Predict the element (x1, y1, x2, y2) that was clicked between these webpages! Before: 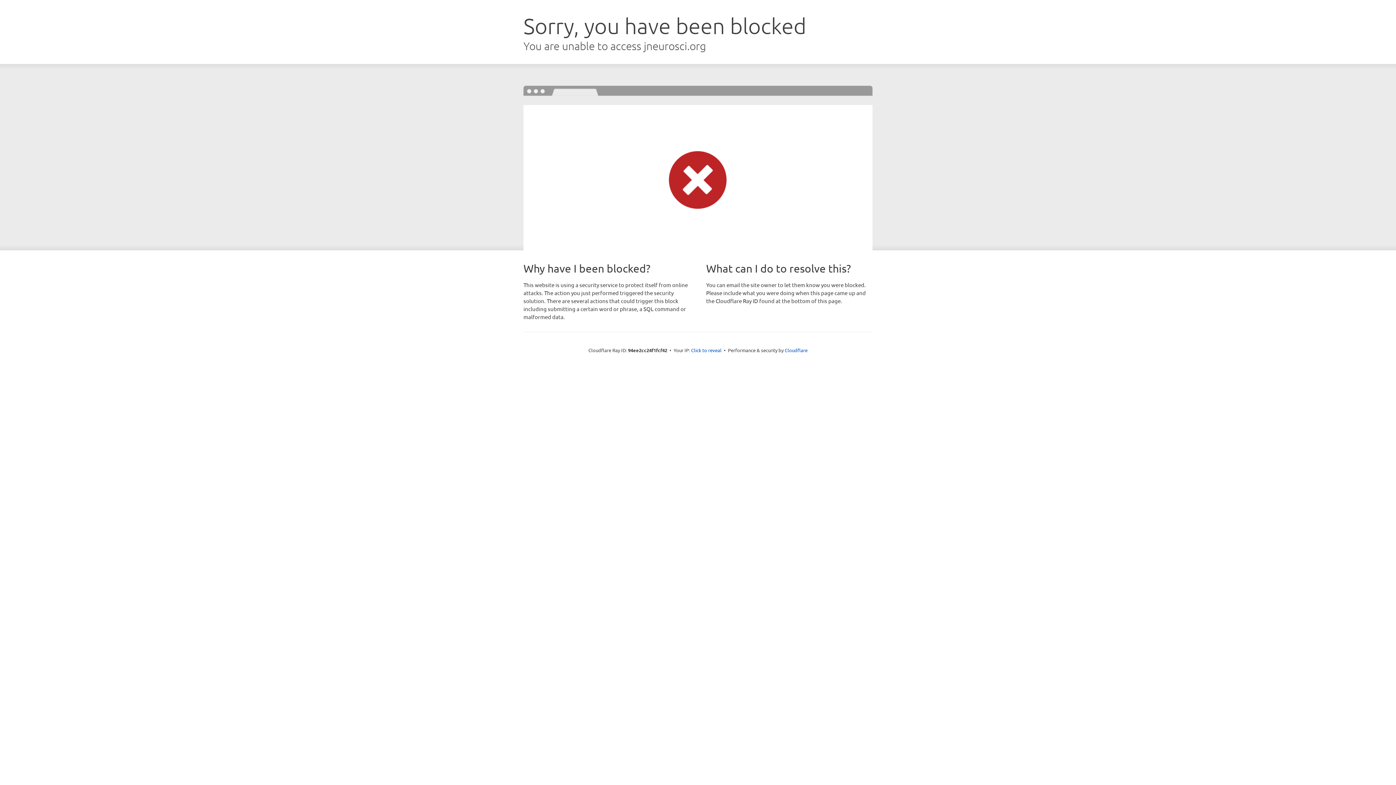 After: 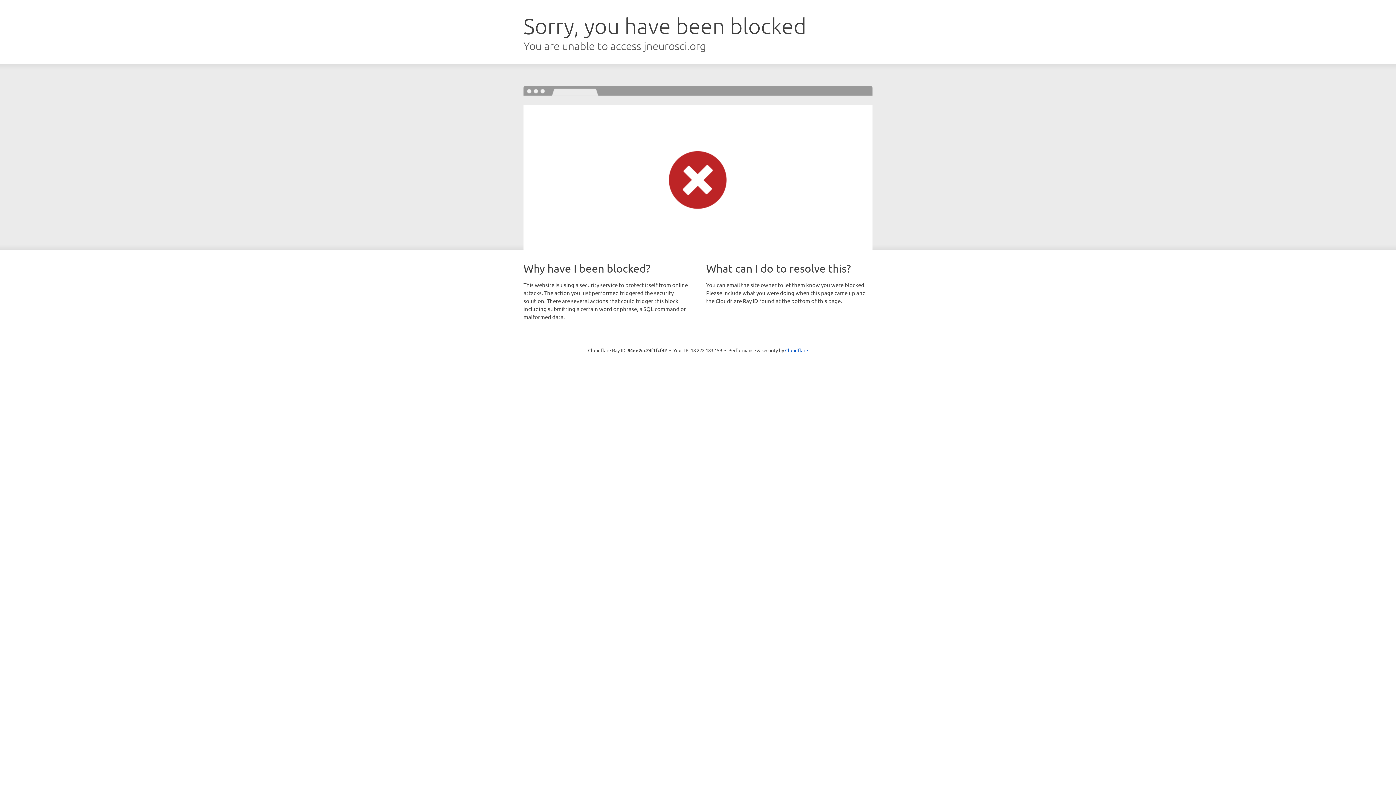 Action: label: Click to reveal bbox: (691, 346, 721, 353)